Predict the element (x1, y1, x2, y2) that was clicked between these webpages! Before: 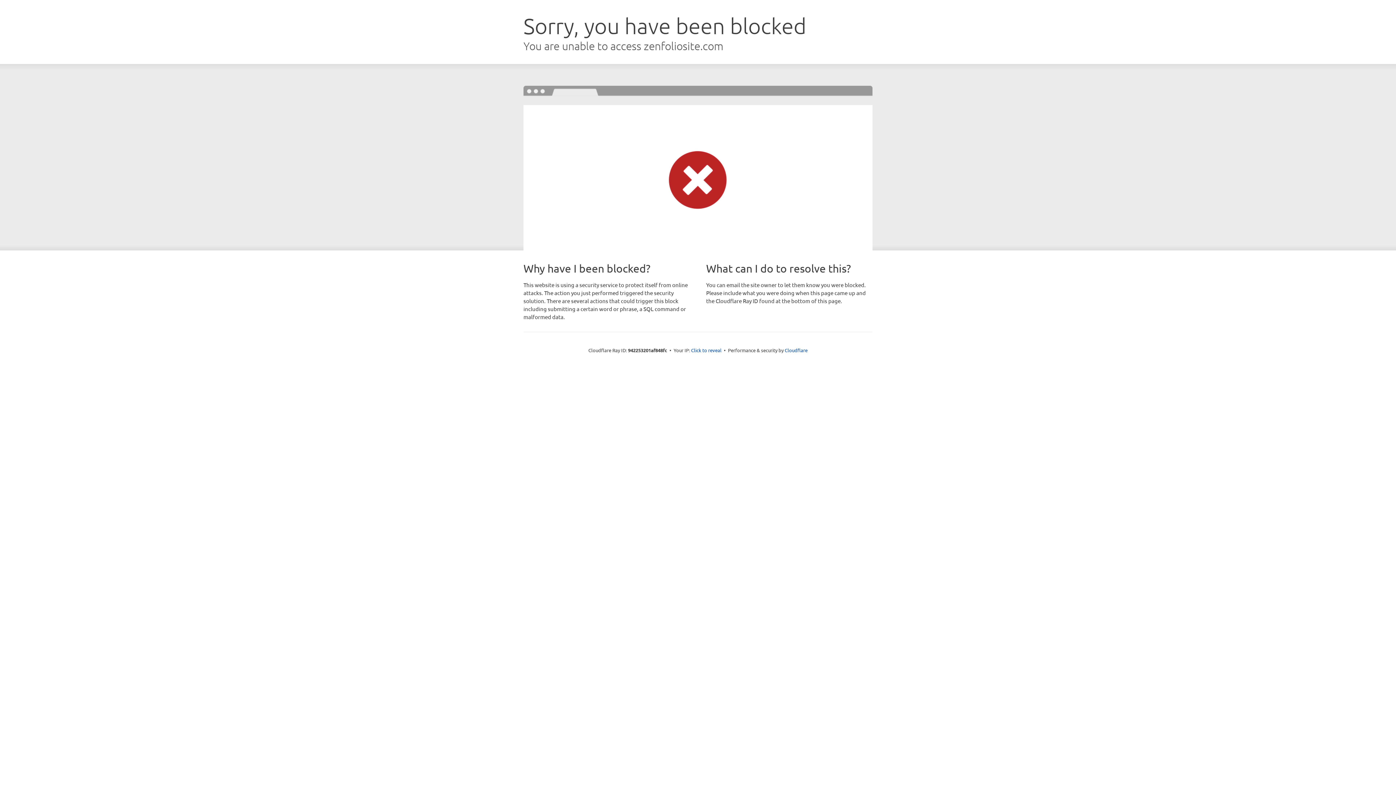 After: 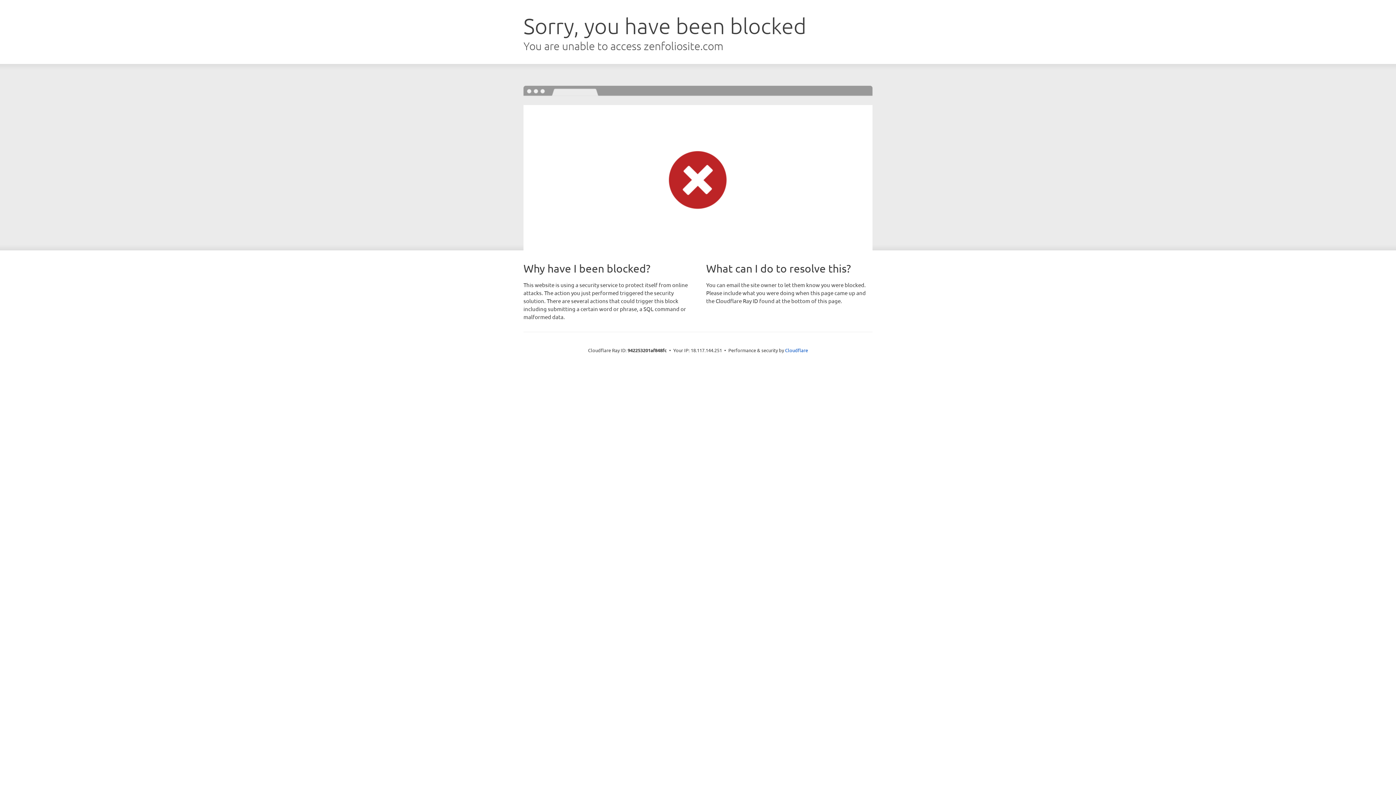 Action: label: Click to reveal bbox: (691, 346, 721, 353)